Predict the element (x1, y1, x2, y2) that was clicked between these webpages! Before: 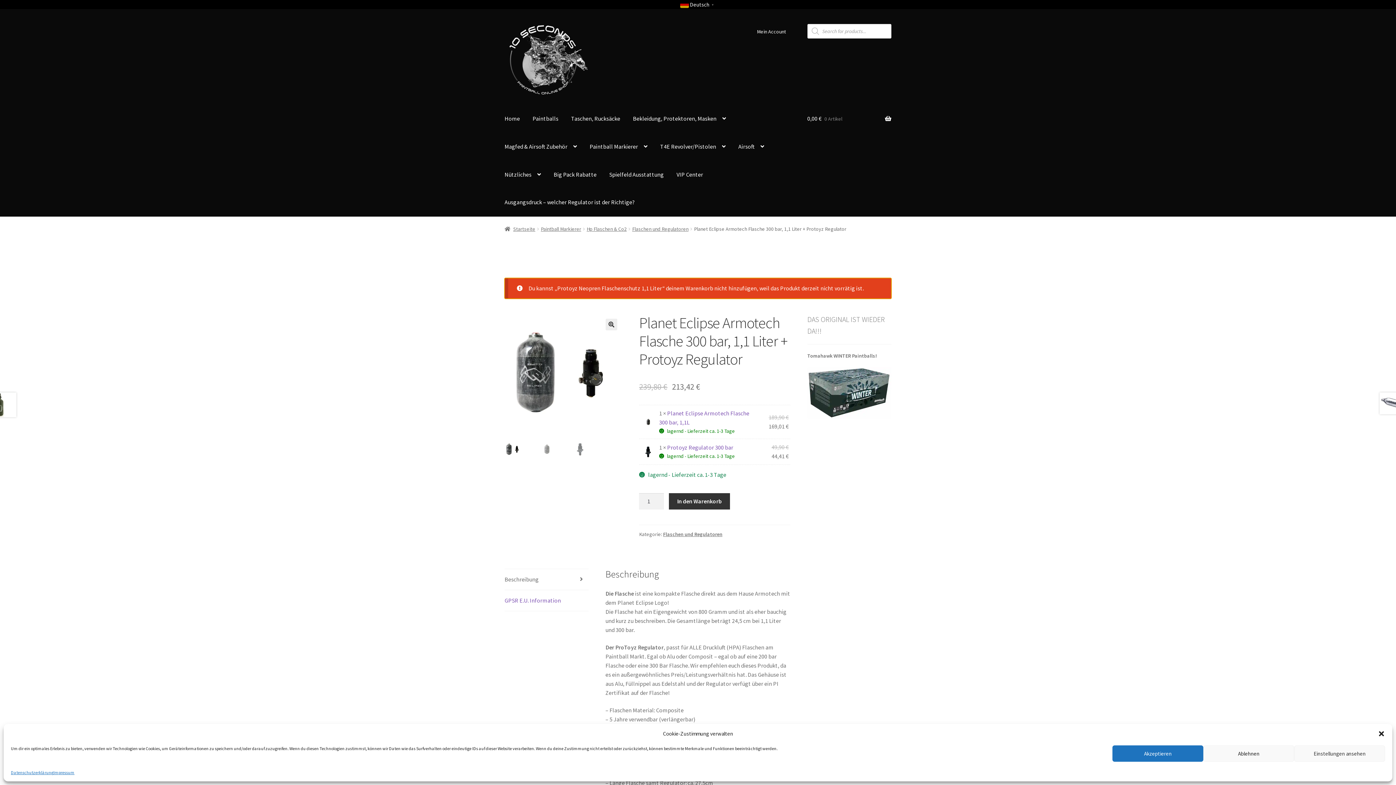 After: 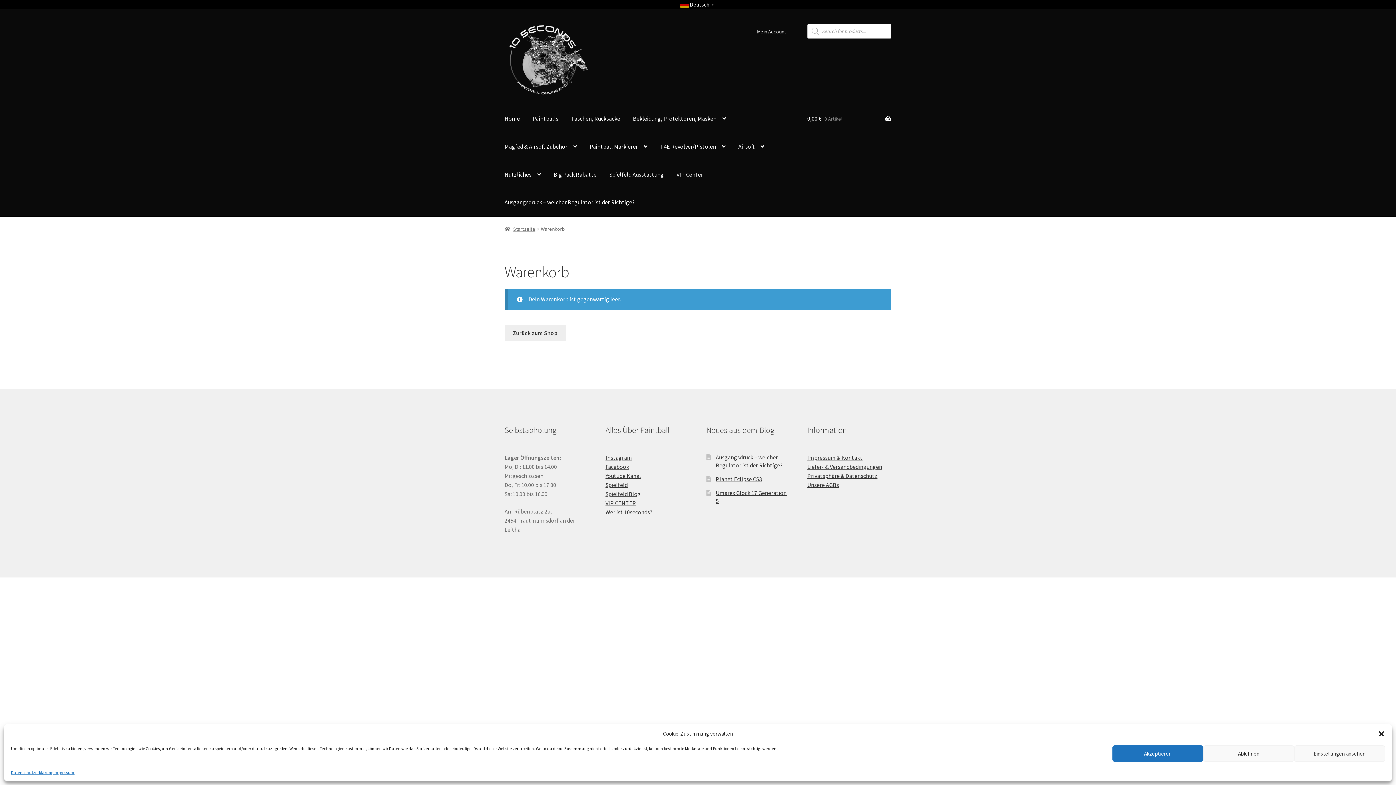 Action: bbox: (807, 104, 891, 132) label: 0,00 € 0 Artikel